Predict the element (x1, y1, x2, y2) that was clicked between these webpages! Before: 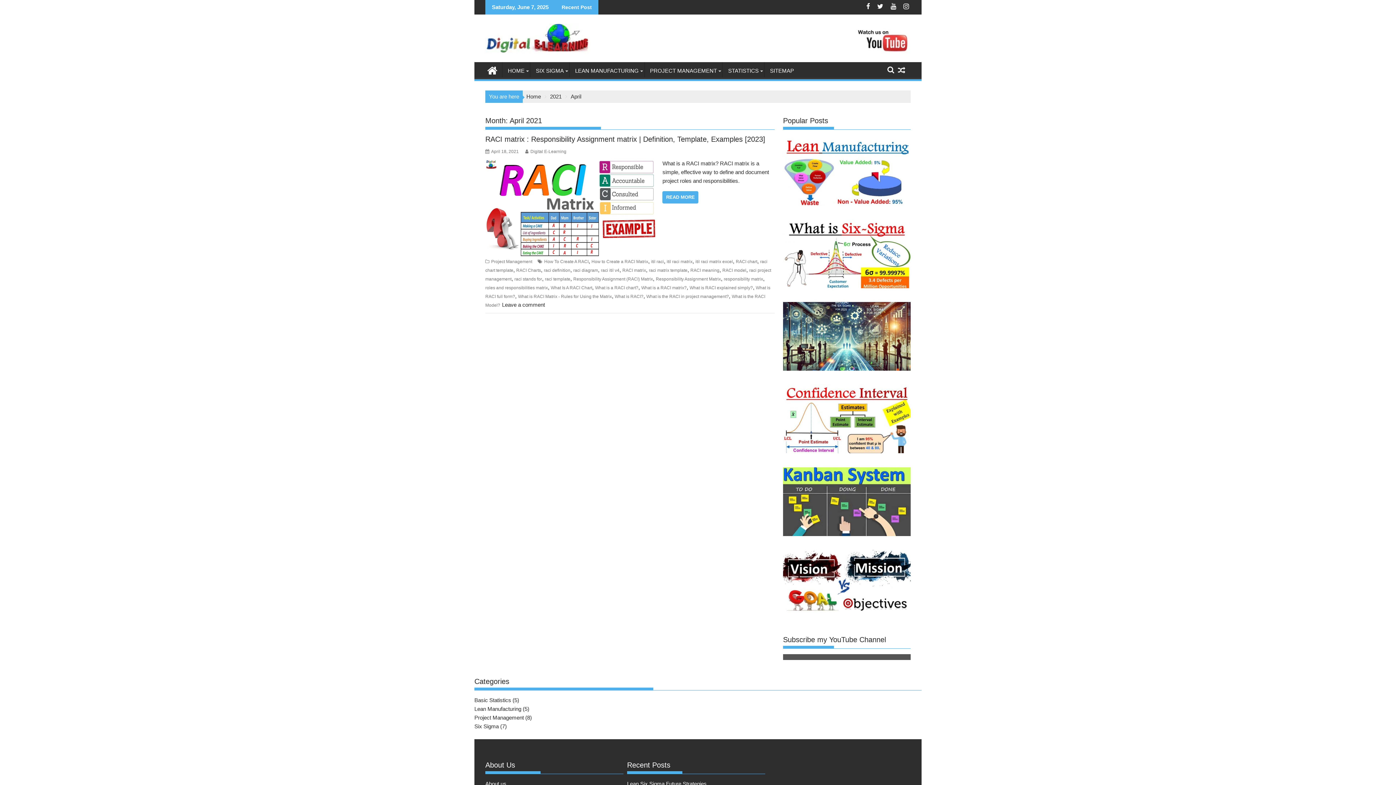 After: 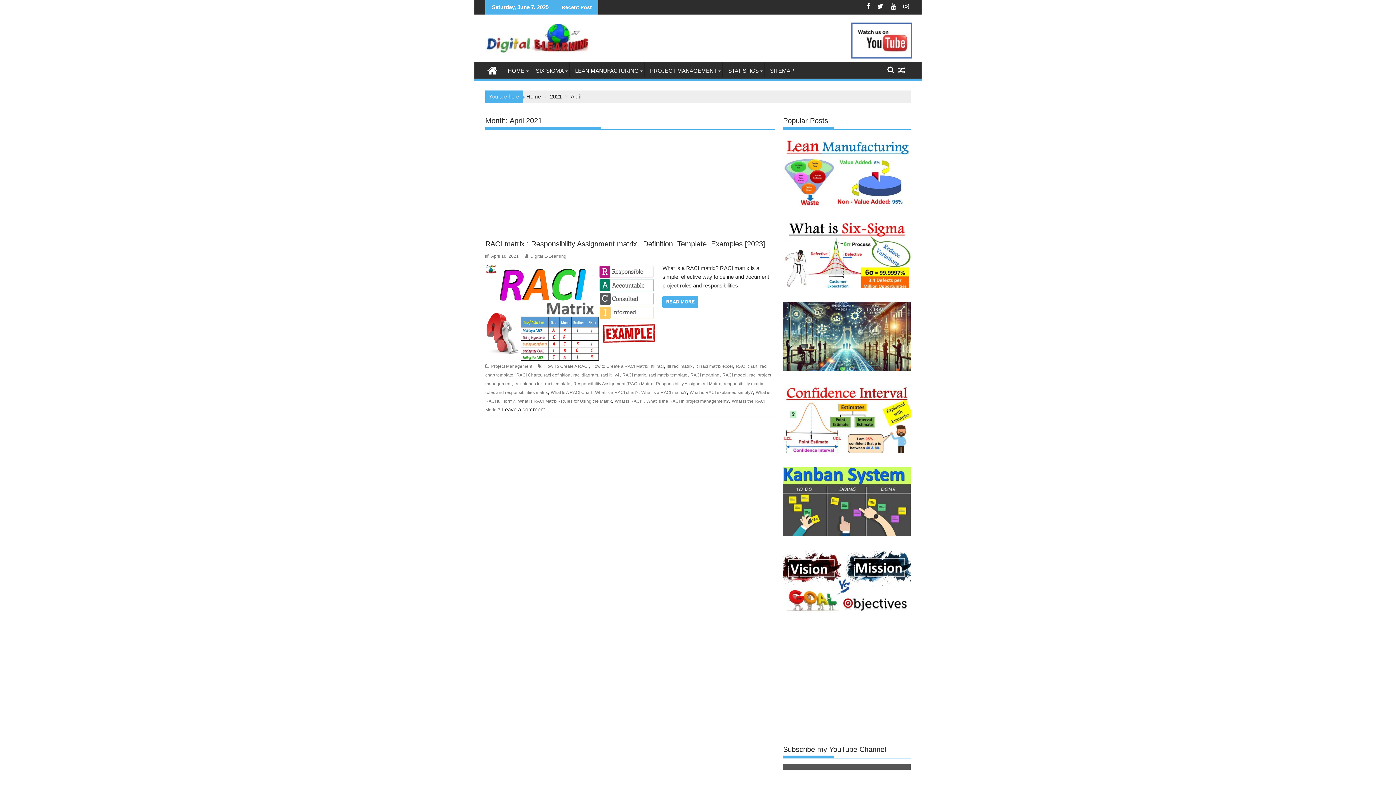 Action: bbox: (852, 51, 910, 57)